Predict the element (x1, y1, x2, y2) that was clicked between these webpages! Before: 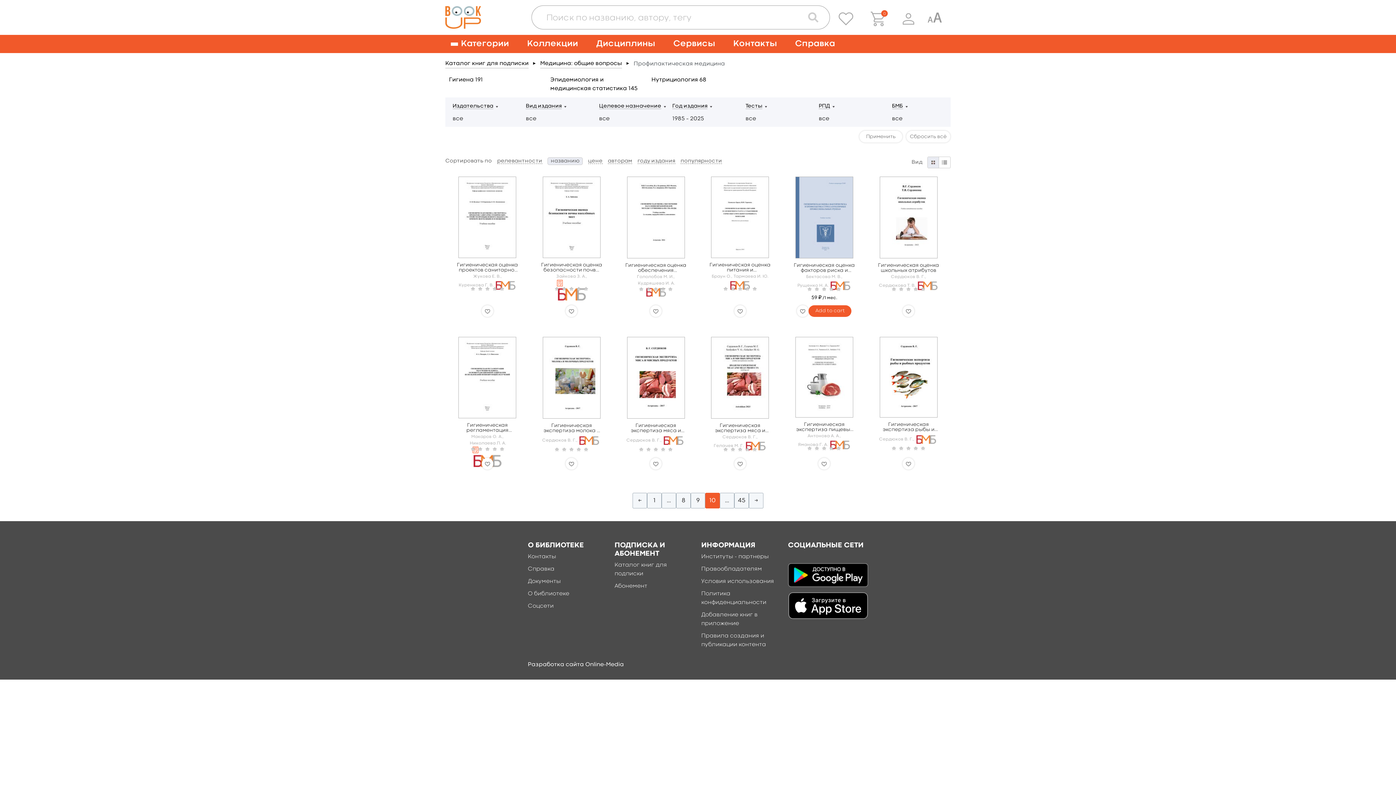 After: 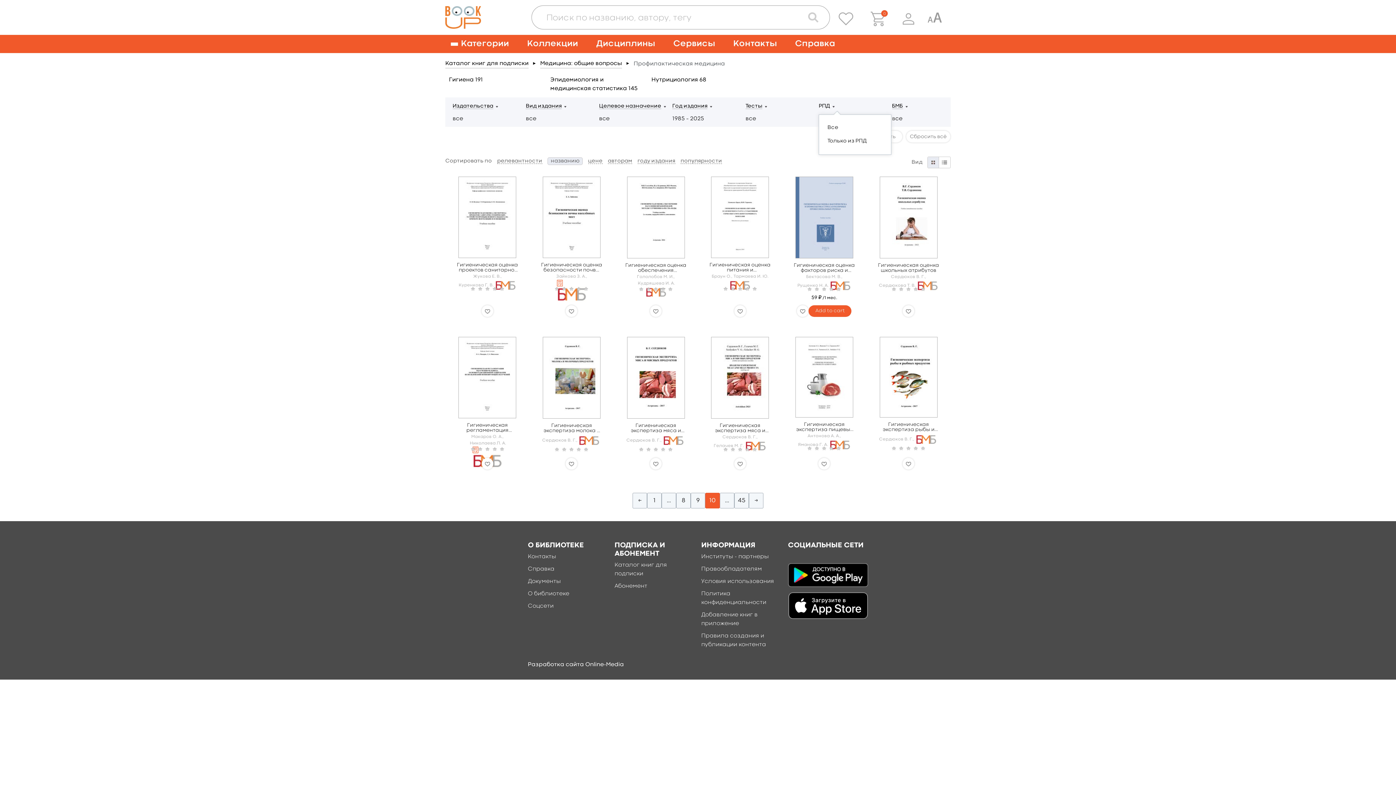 Action: bbox: (818, 104, 830, 109) label: РПД